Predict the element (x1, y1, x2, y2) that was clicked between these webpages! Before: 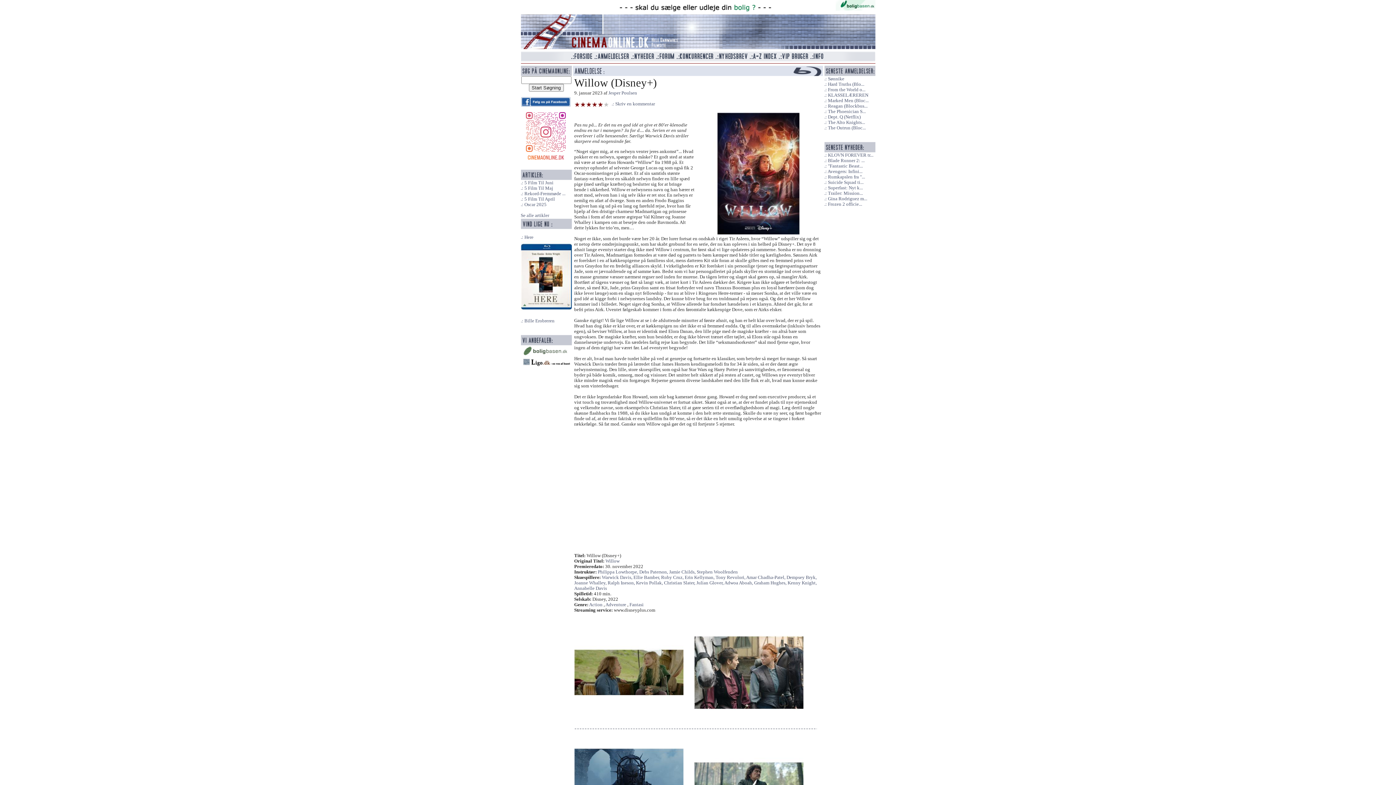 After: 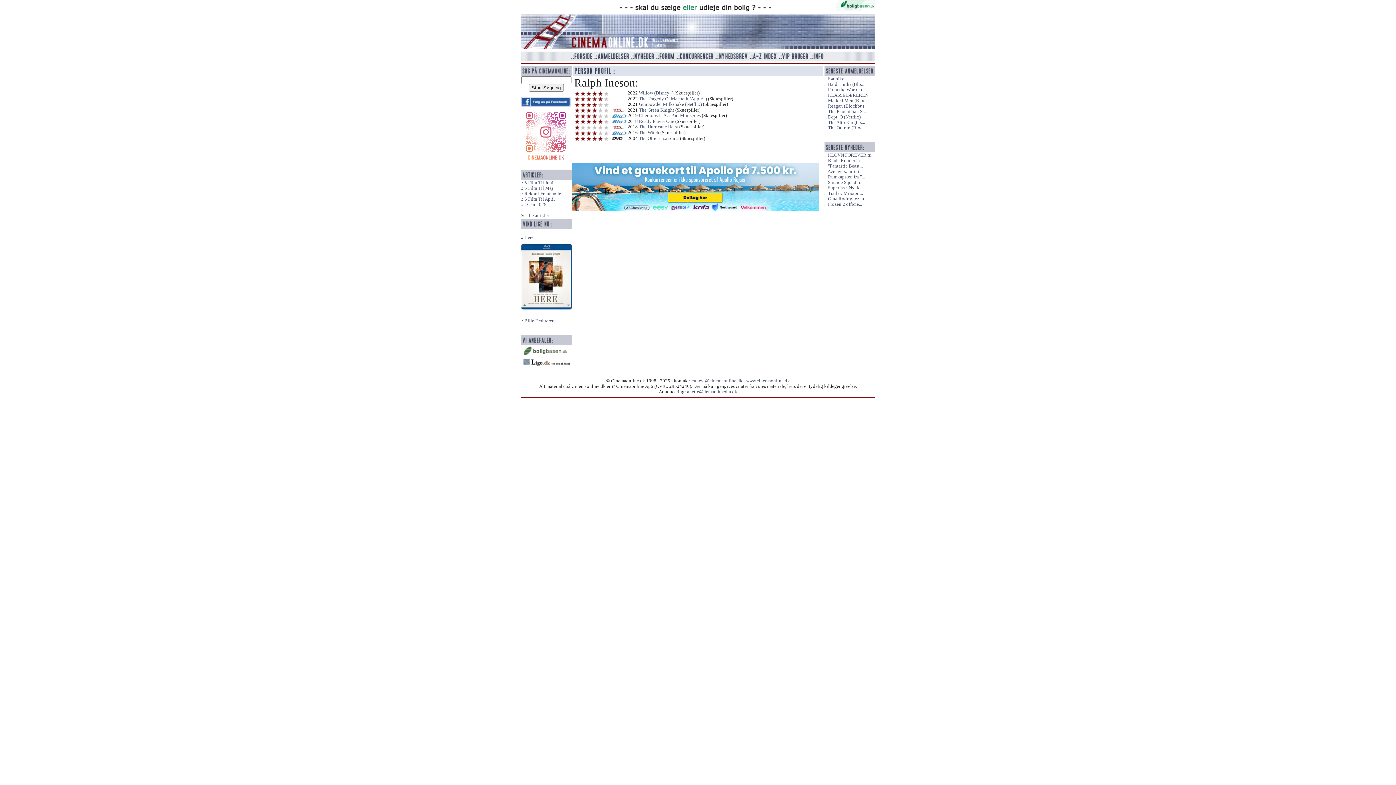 Action: bbox: (607, 580, 636, 585) label: Ralph Ineson, 